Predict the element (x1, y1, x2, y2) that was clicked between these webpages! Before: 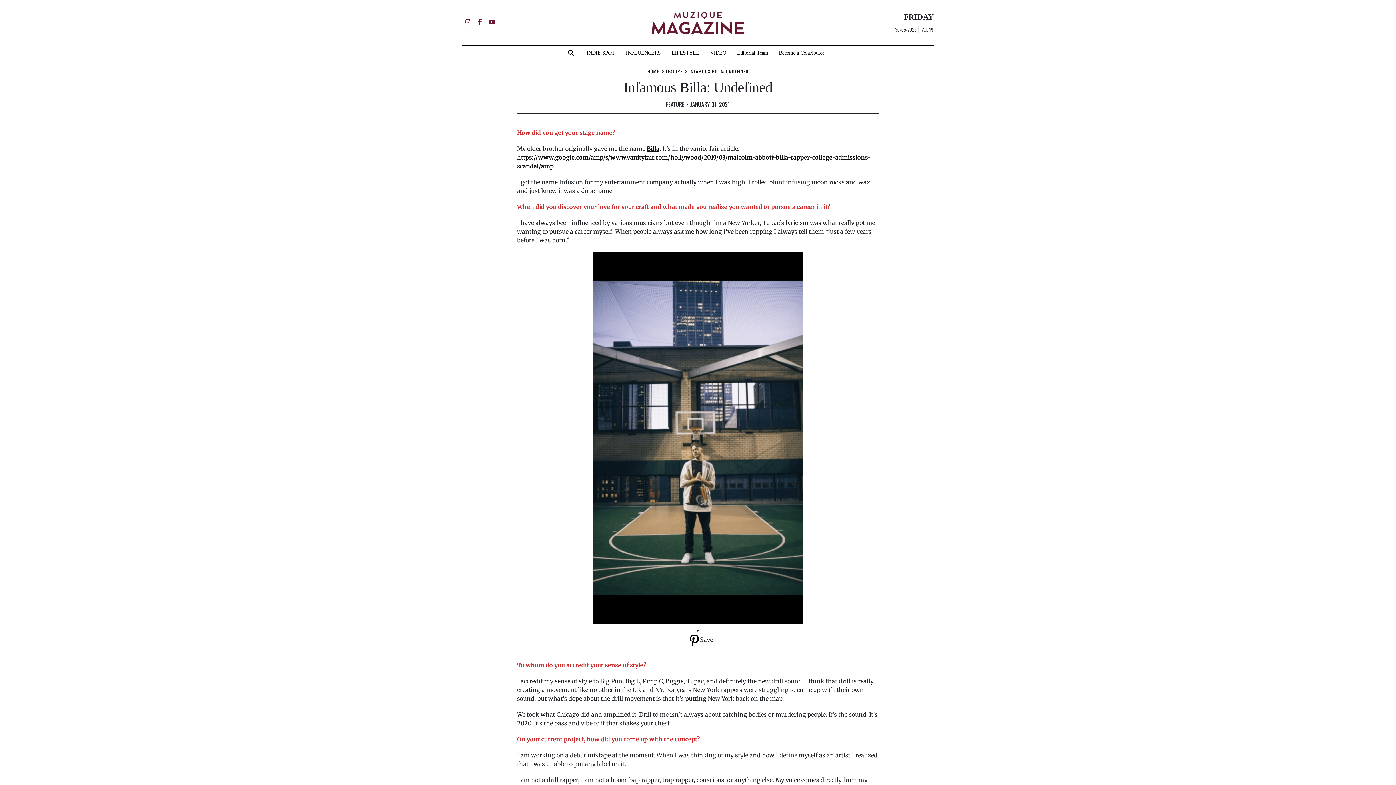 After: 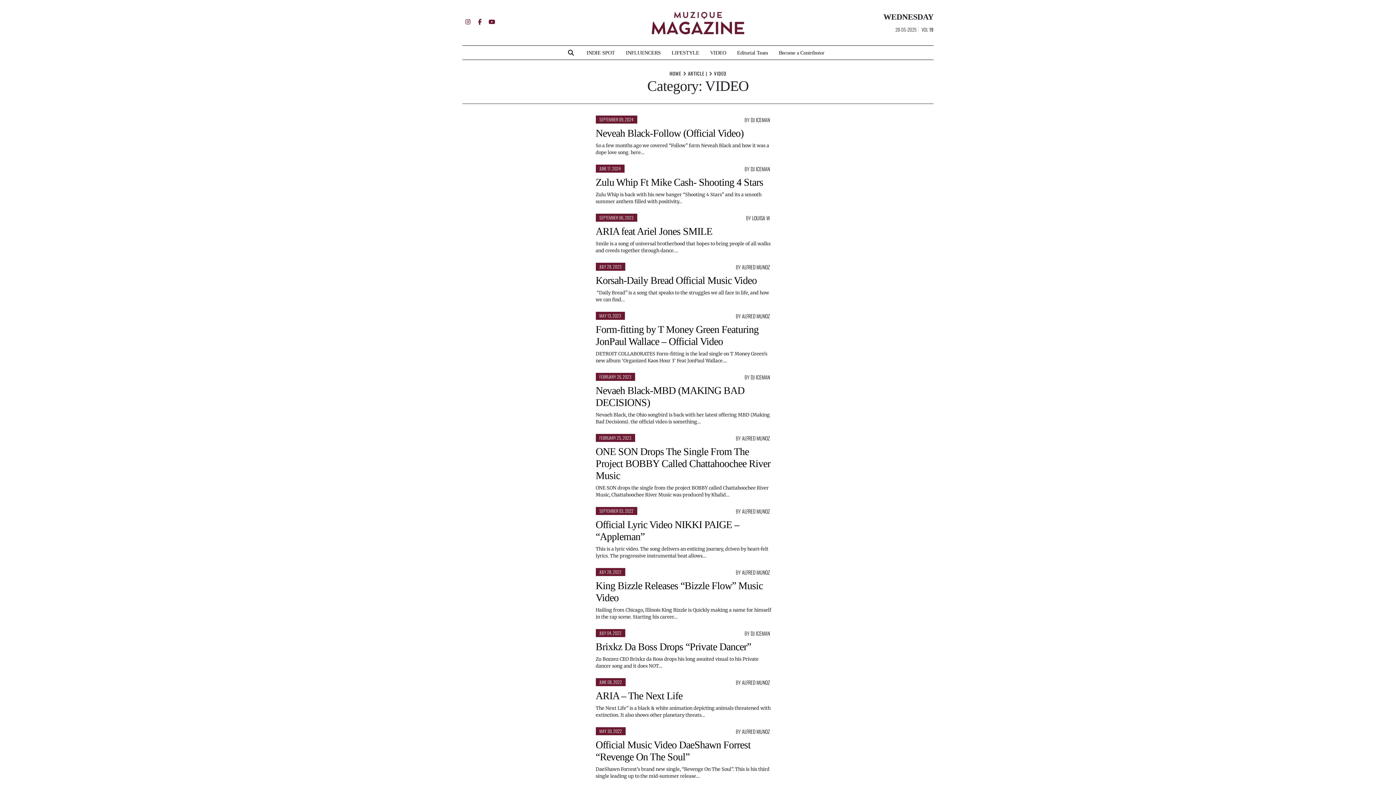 Action: label: VIDEO bbox: (704, 45, 731, 59)